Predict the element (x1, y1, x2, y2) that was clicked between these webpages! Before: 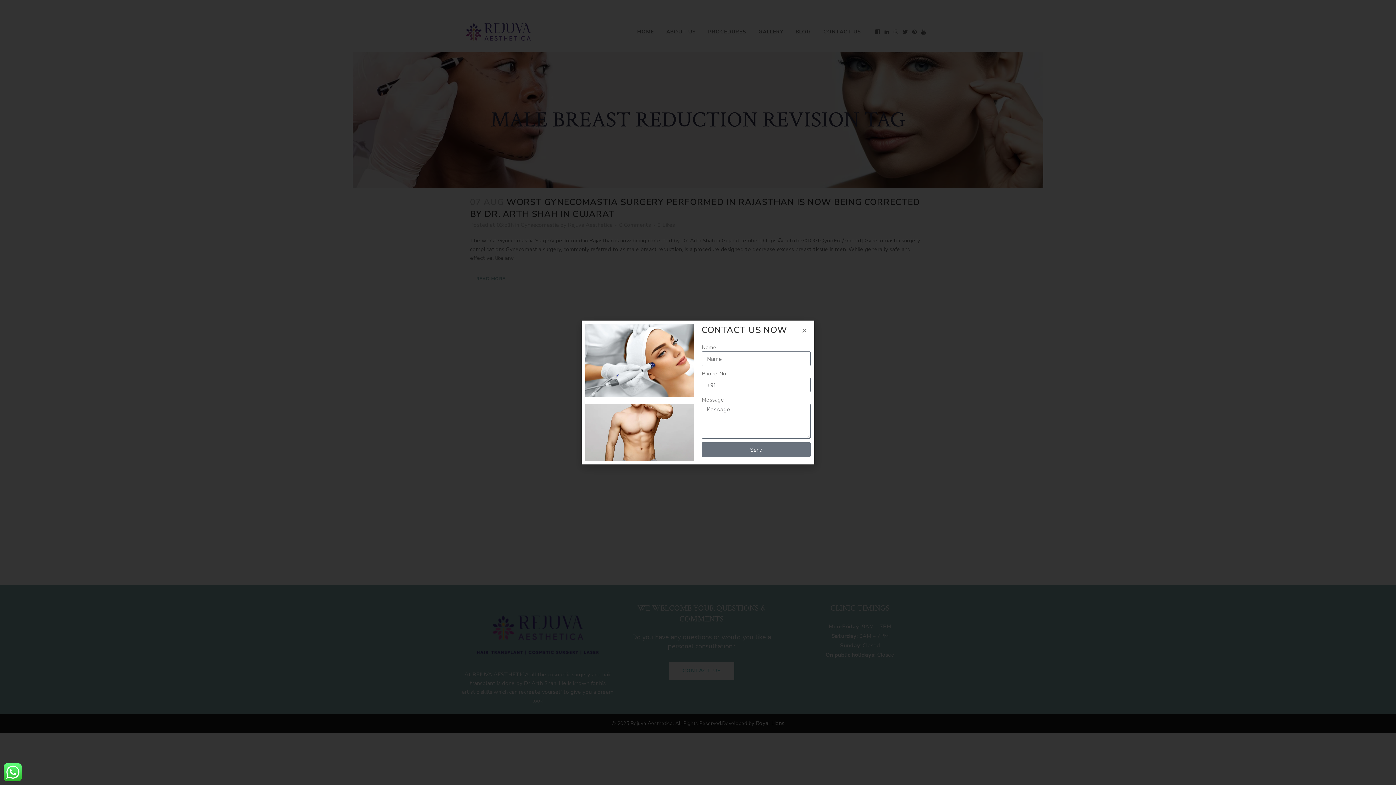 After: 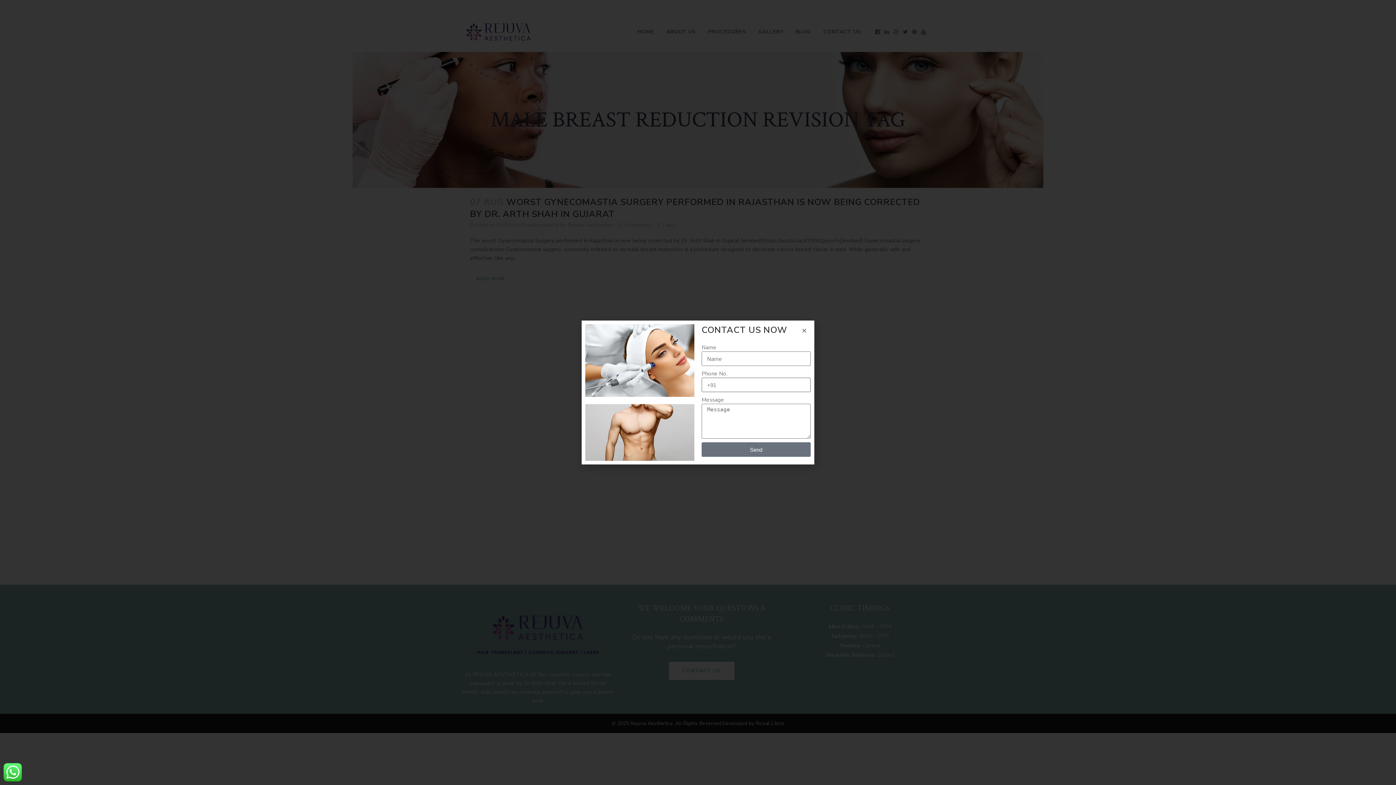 Action: bbox: (701, 442, 810, 457) label: Send